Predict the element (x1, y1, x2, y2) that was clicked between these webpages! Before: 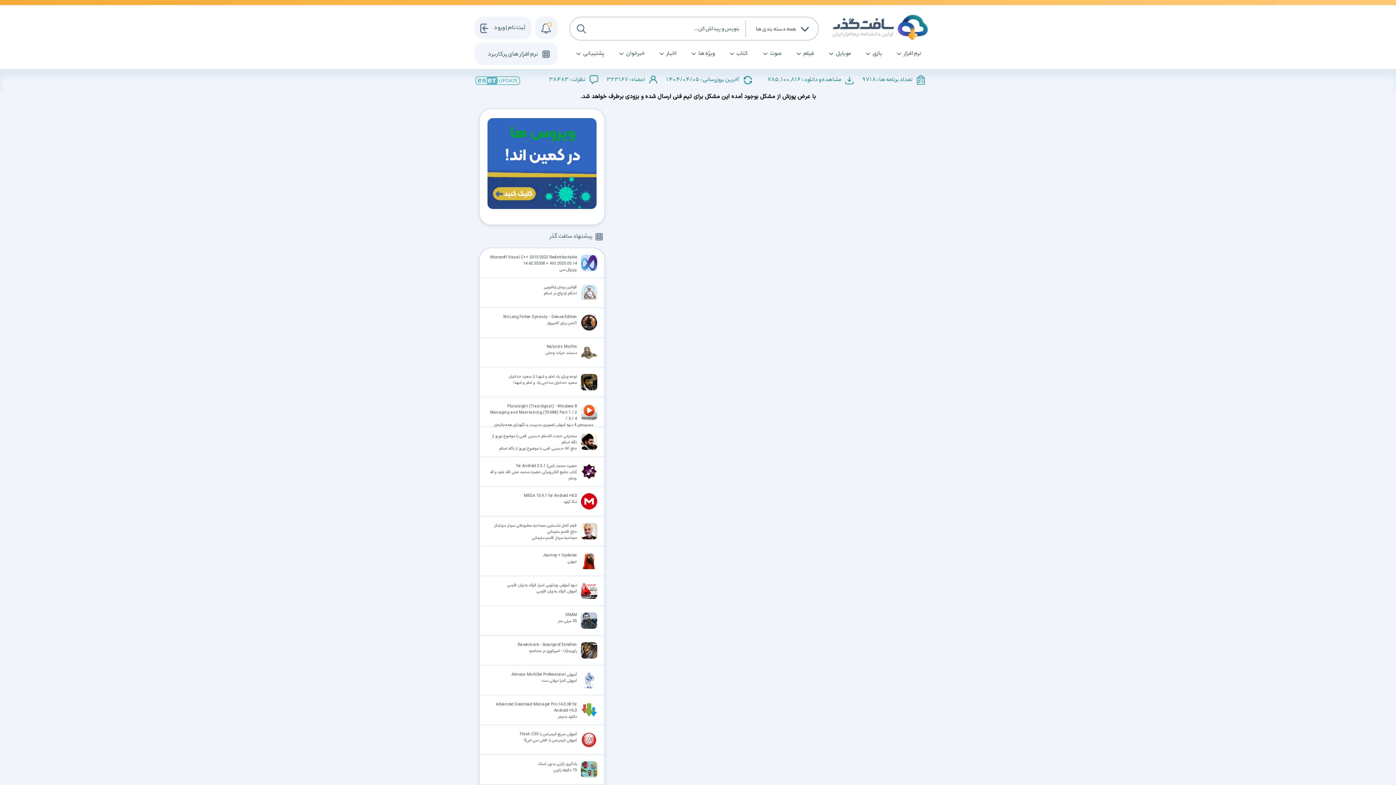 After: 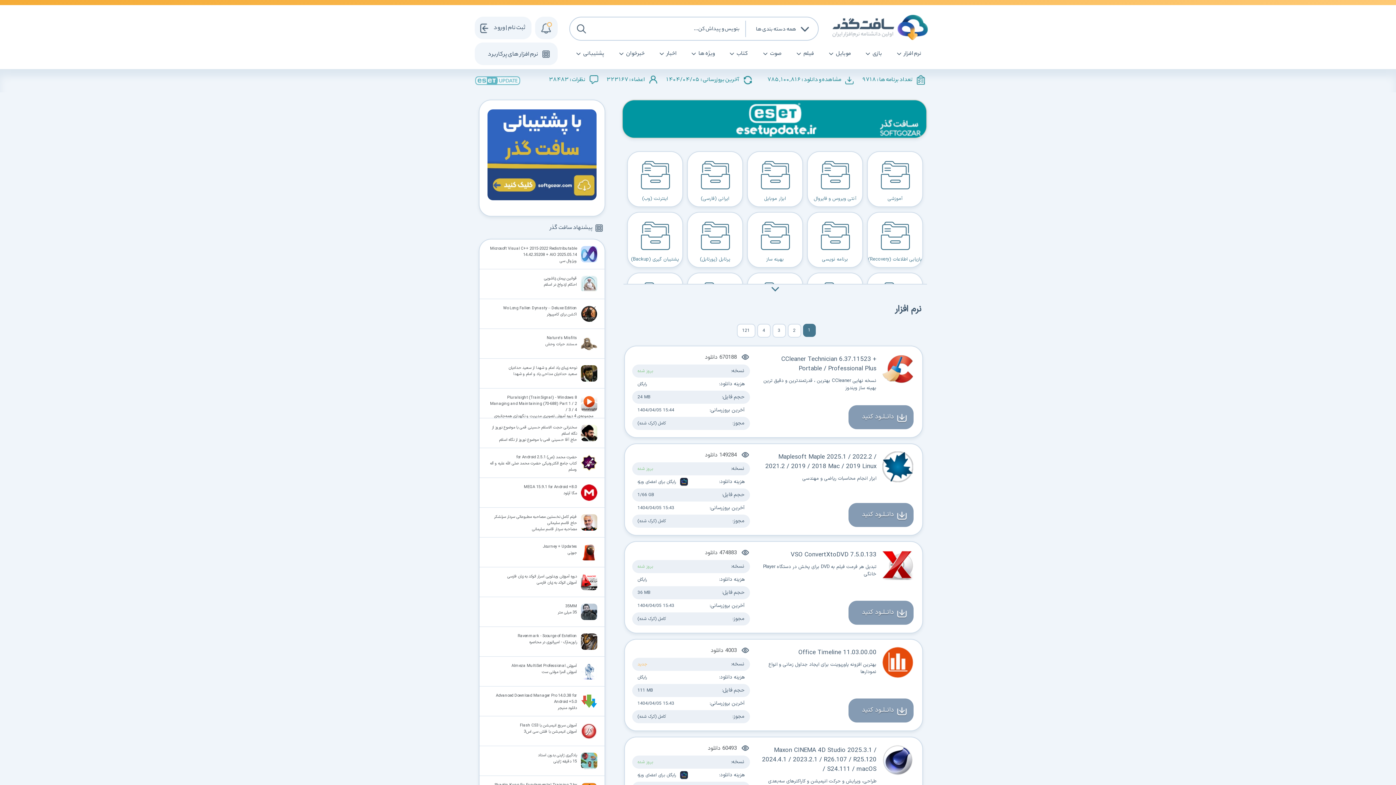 Action: label: نرم افزار bbox: (893, 44, 932, 63)